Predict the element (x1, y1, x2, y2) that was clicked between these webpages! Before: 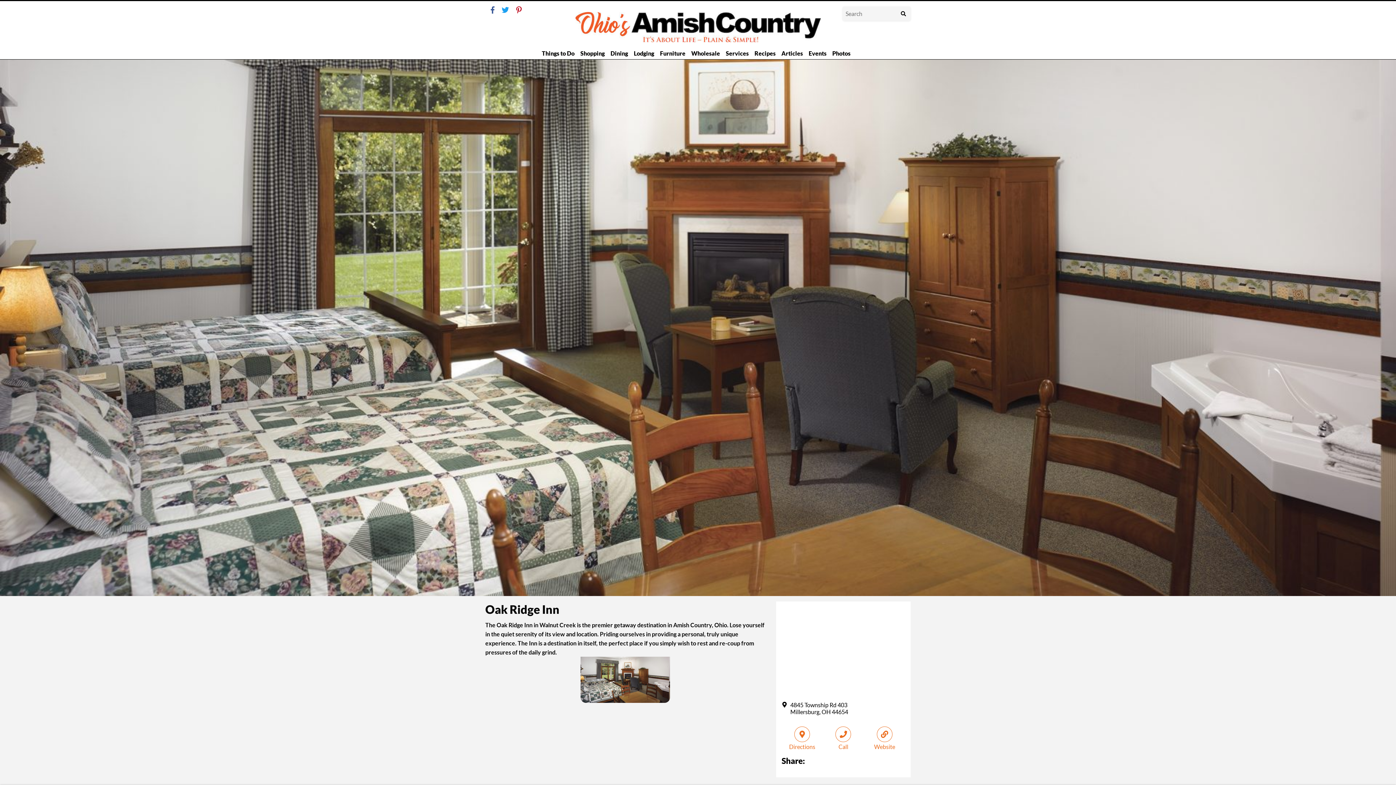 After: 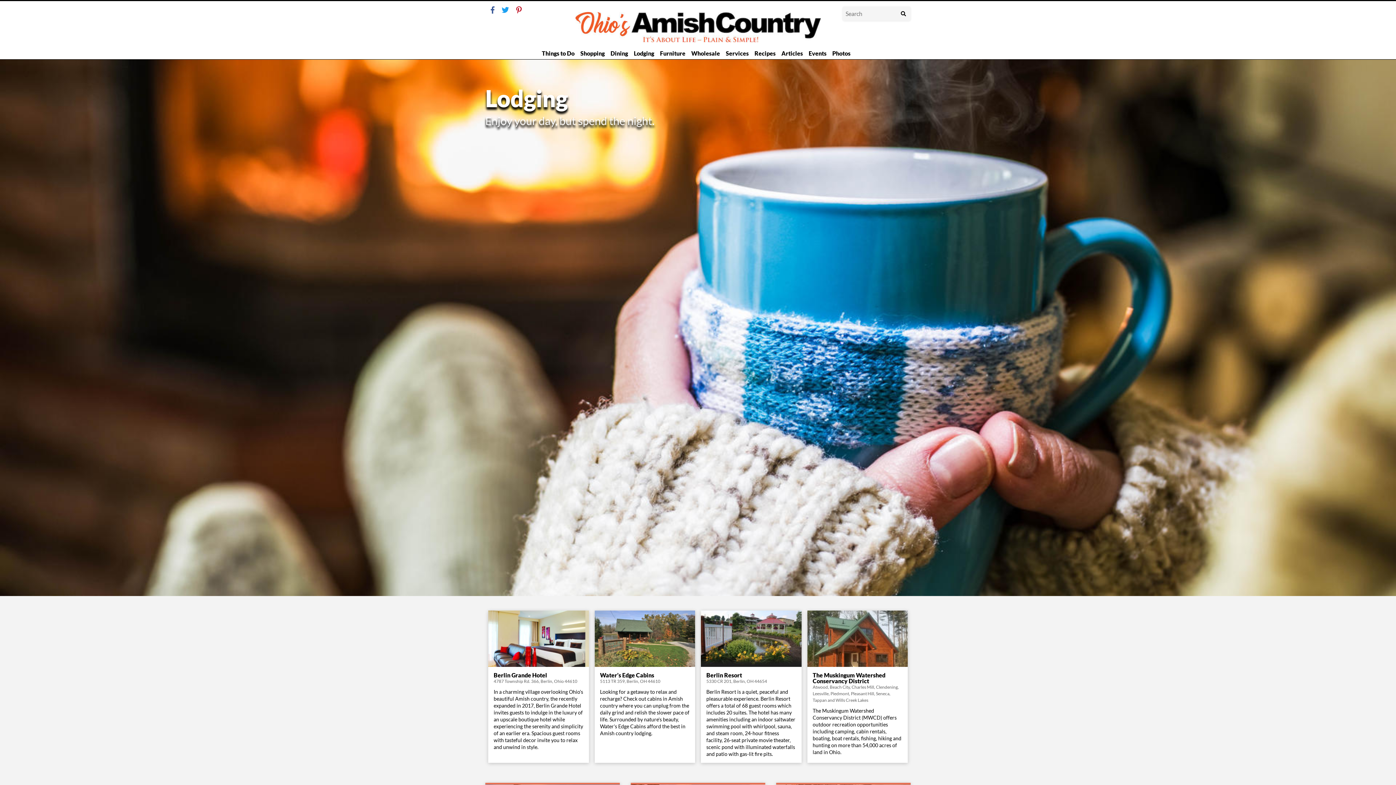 Action: label: Lodging bbox: (634, 50, 658, 56)